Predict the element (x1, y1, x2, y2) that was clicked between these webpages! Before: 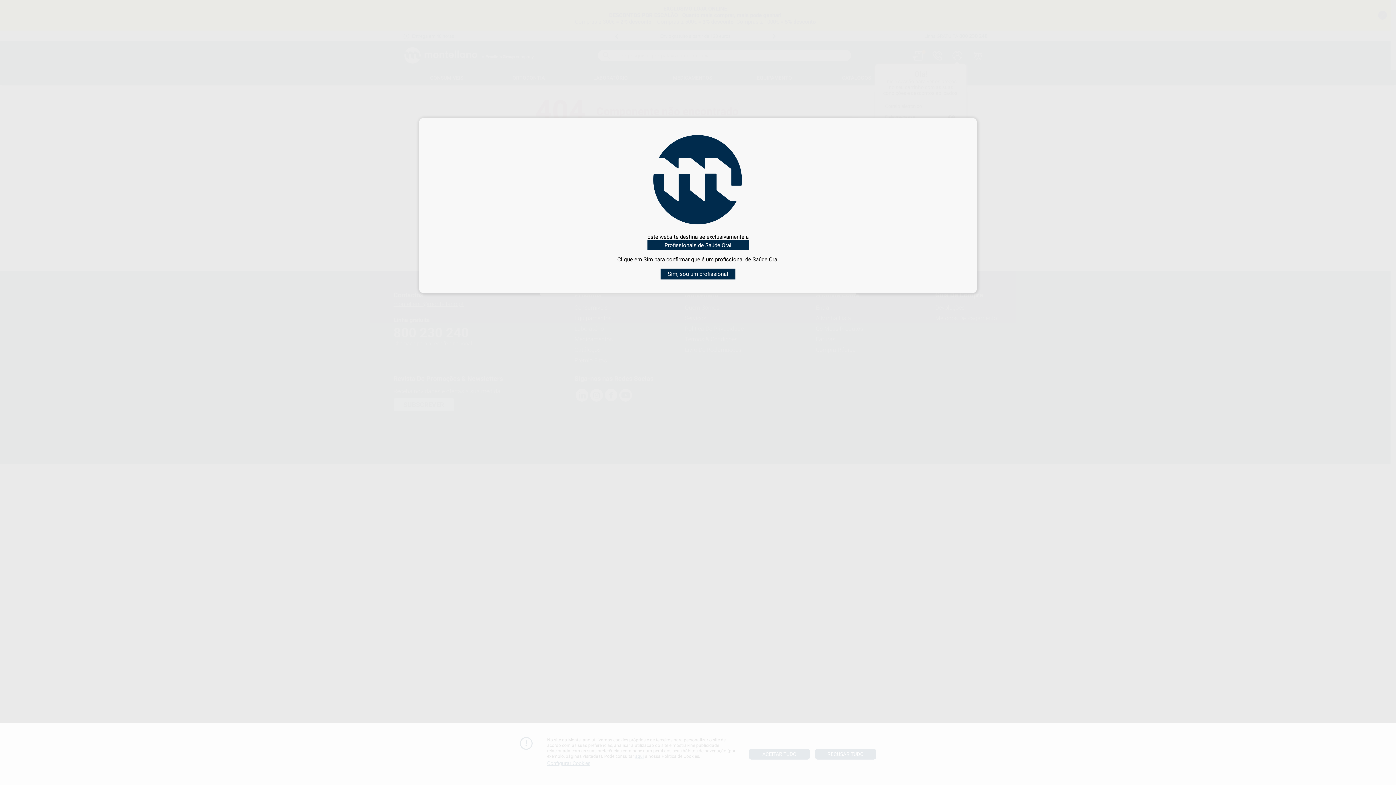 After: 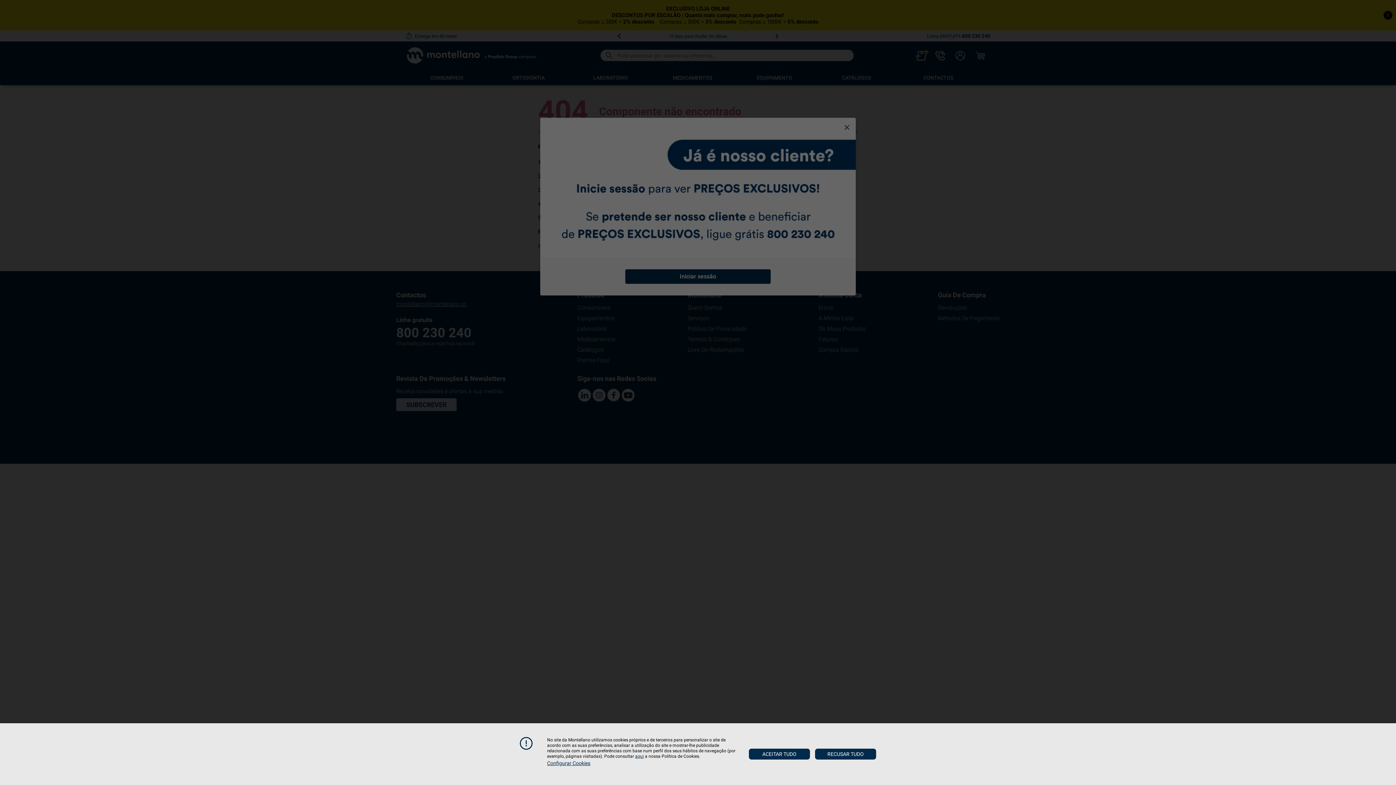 Action: label: Sim, sou um profissional bbox: (660, 268, 735, 279)